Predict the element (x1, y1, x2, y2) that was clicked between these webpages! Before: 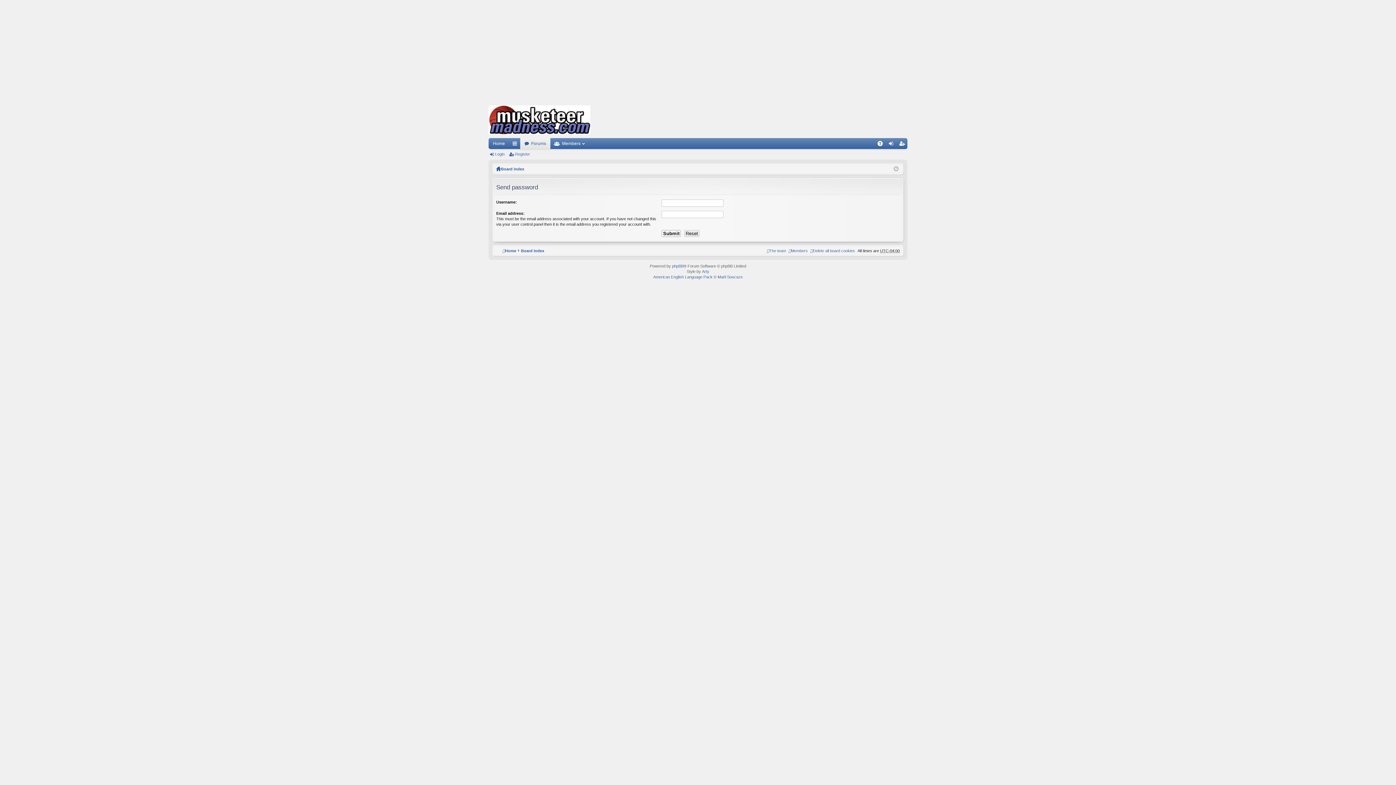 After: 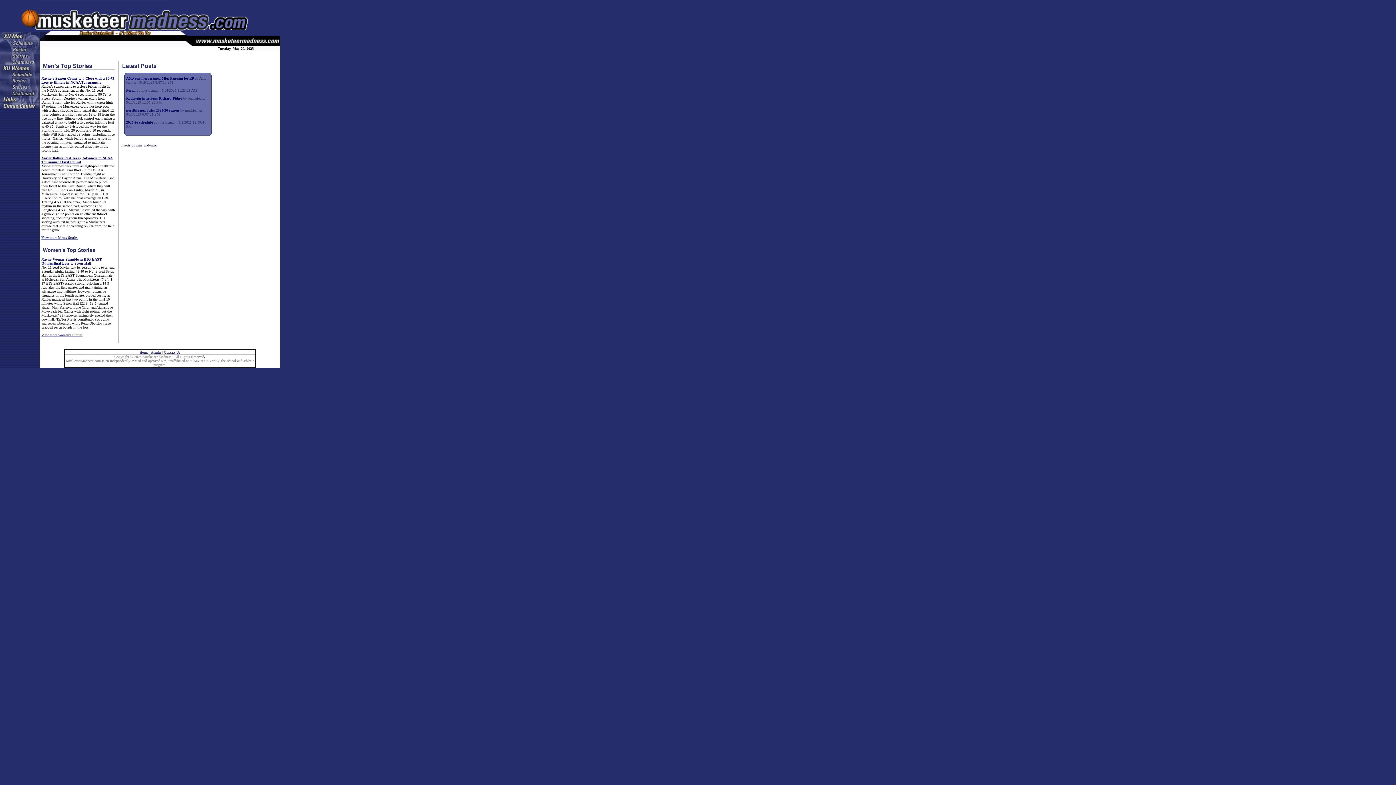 Action: bbox: (496, 246, 516, 254) label: Home